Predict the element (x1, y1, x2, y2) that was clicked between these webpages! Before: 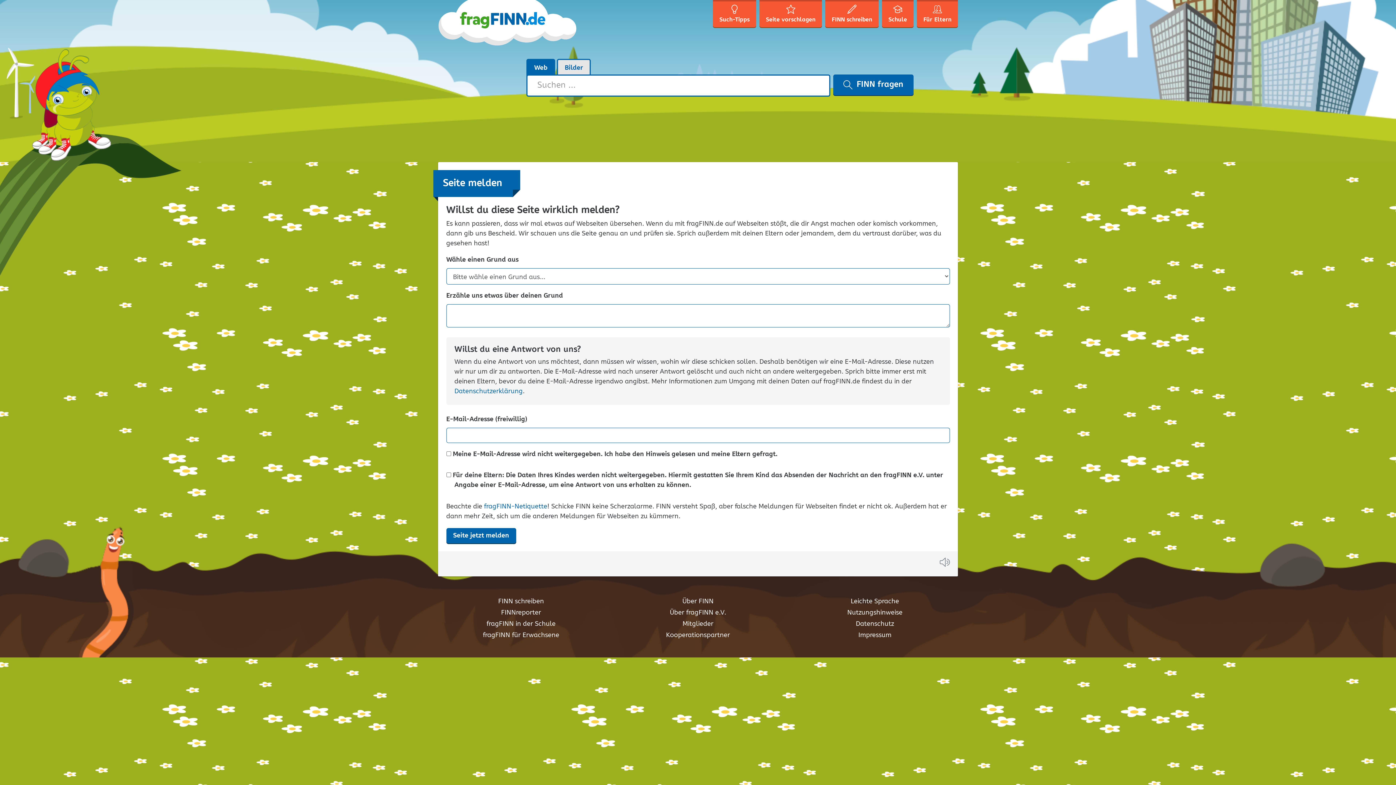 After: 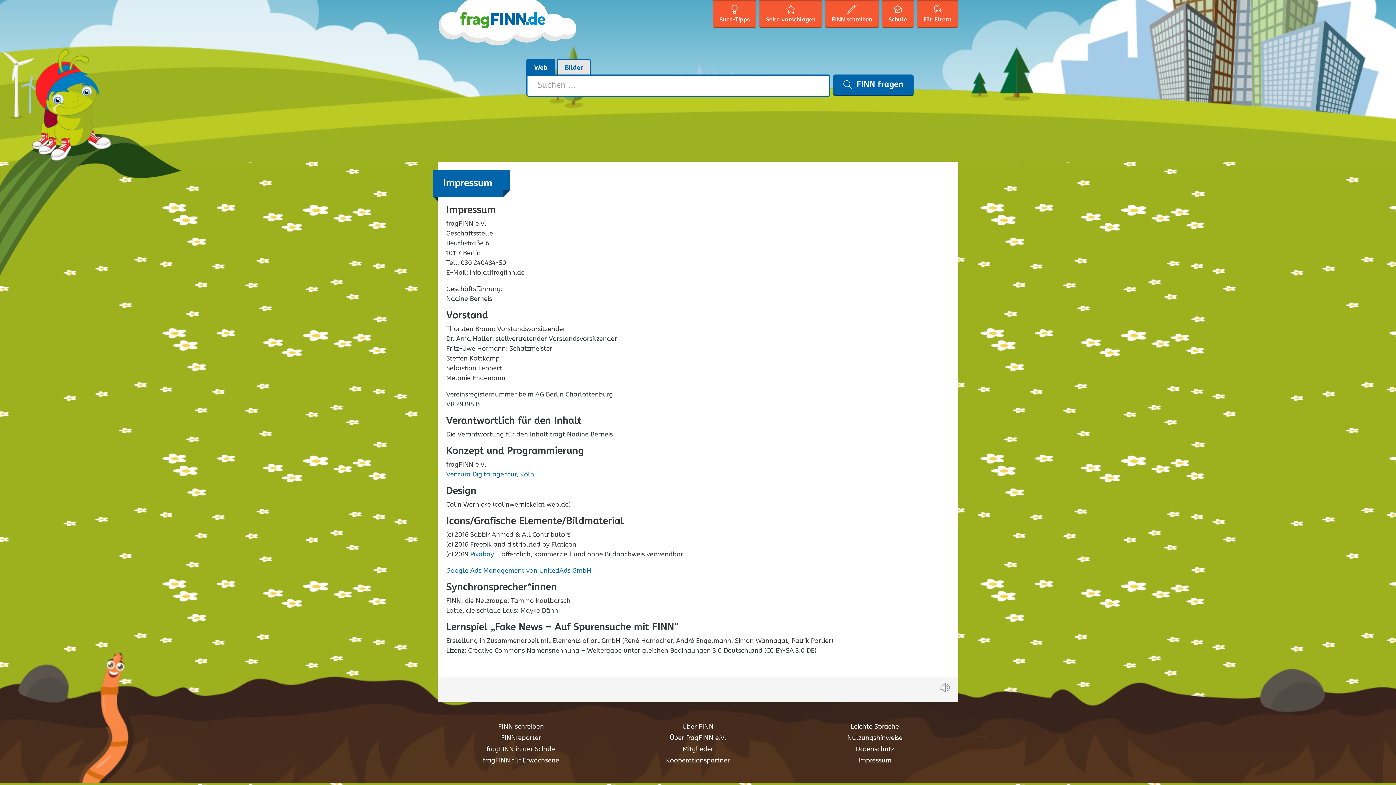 Action: label: Impressum bbox: (858, 630, 891, 640)